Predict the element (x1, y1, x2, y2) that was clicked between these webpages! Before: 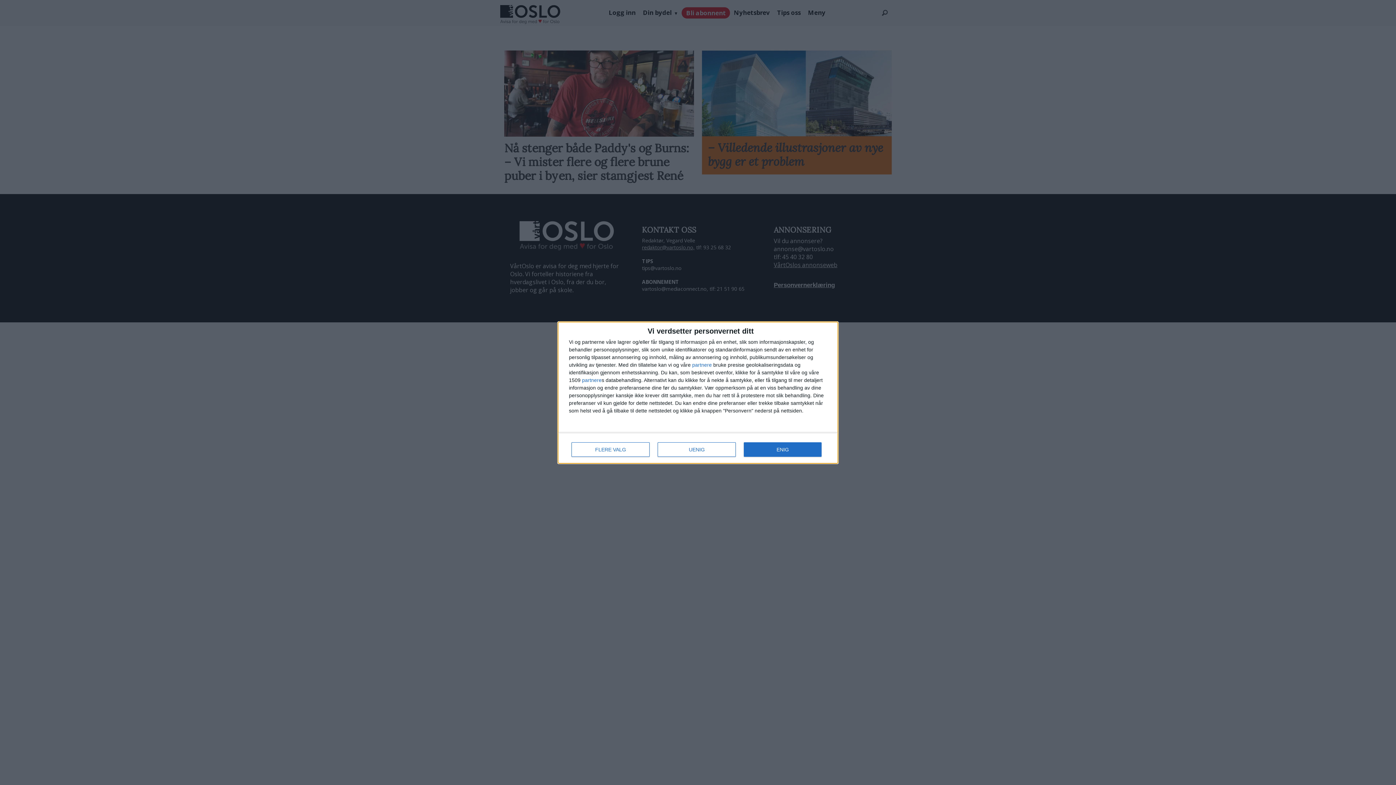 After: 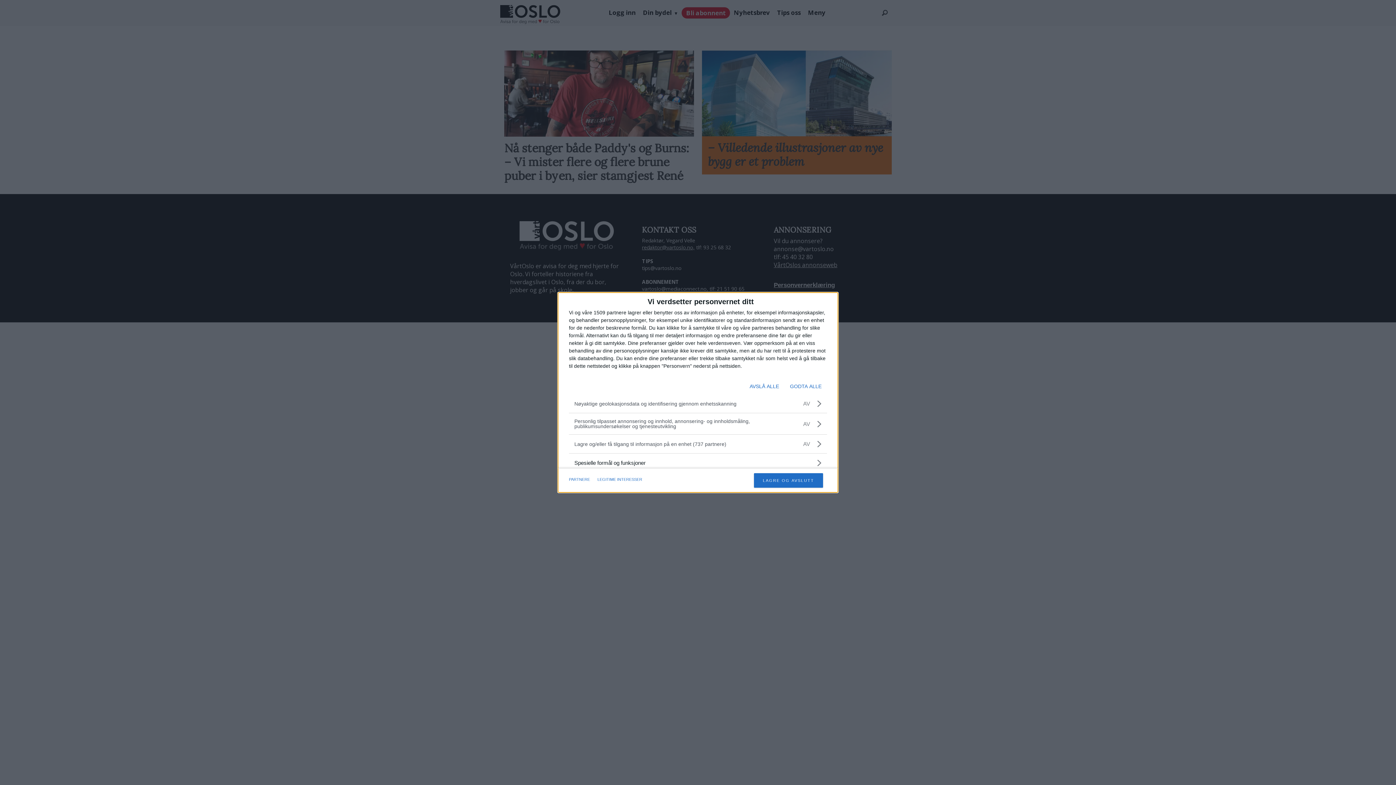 Action: bbox: (571, 442, 649, 456) label: FLERE VALG